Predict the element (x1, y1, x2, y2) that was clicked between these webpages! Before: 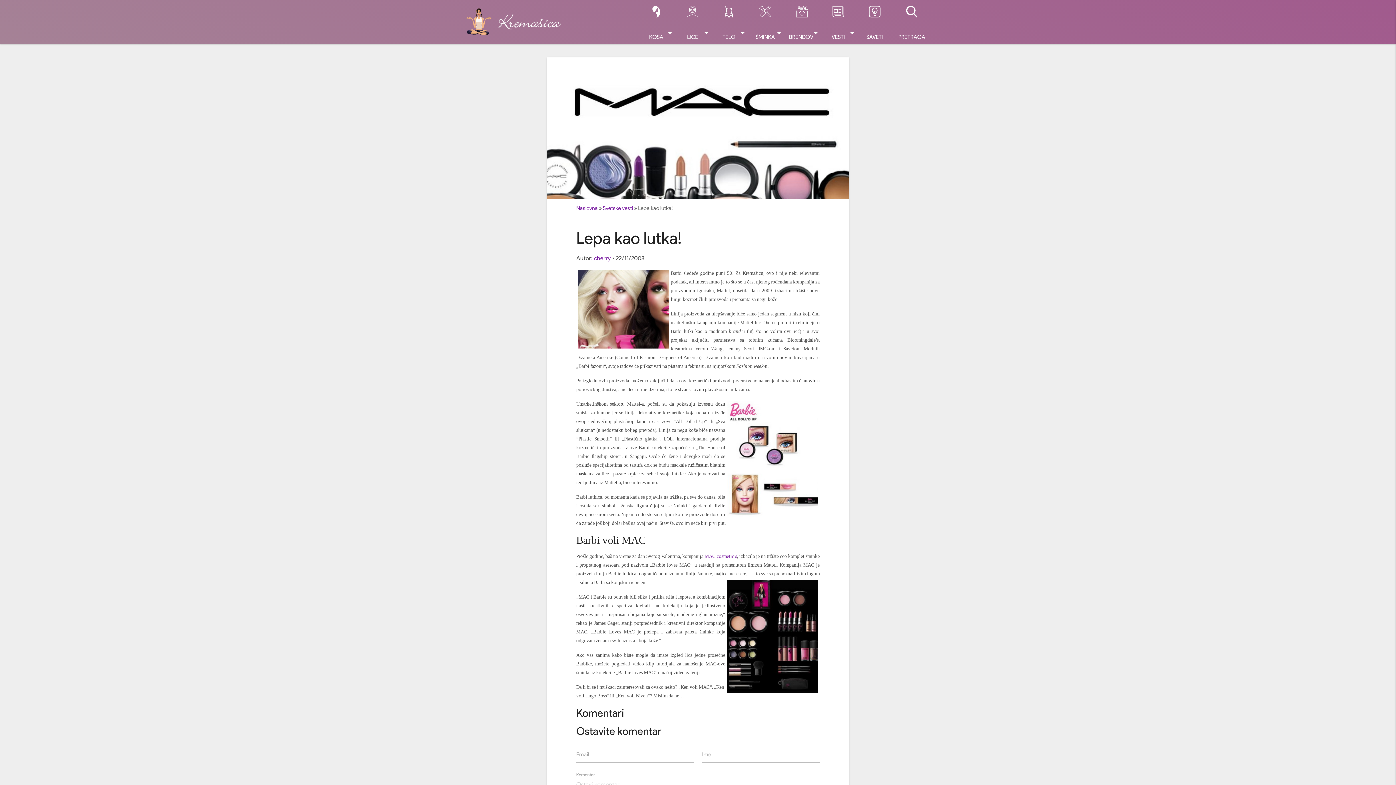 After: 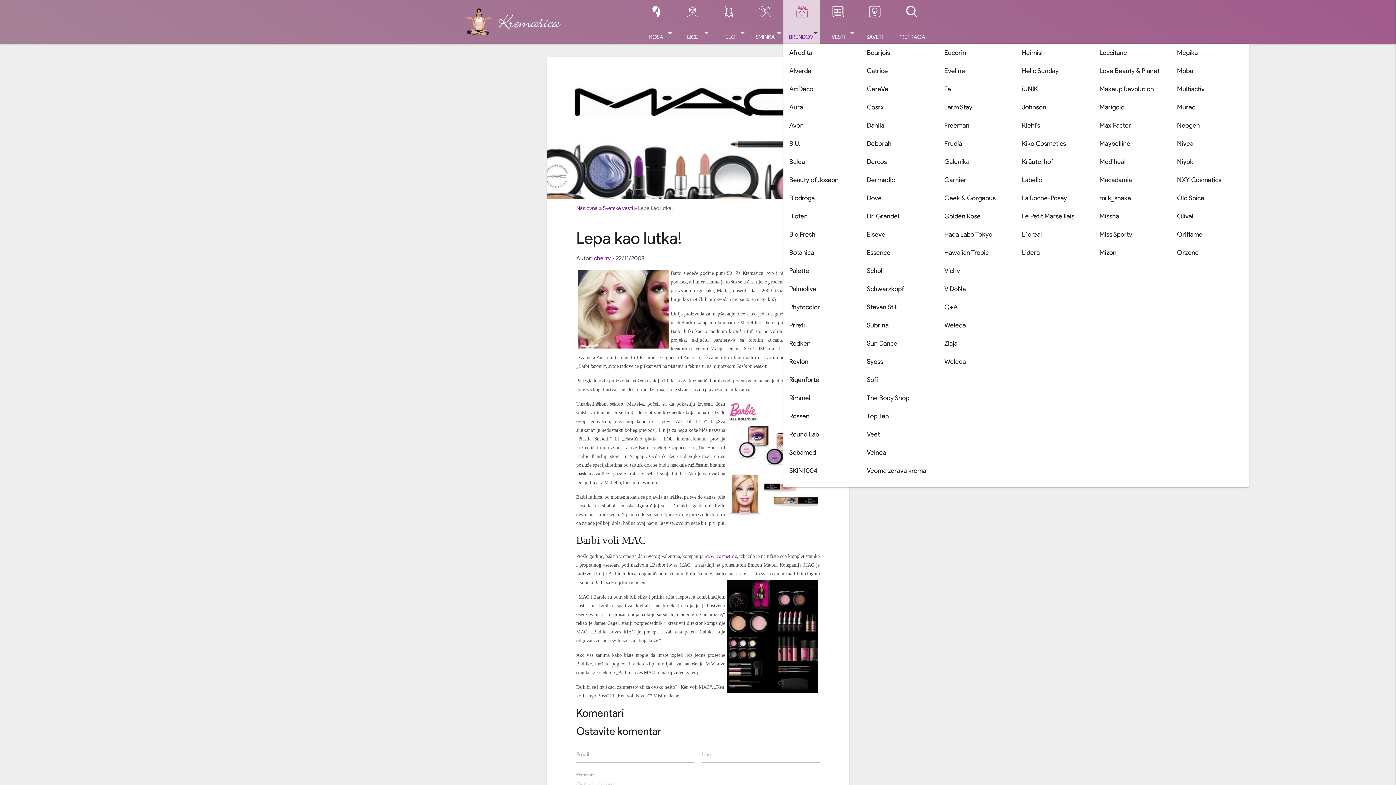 Action: label: BRENDOVI
arrow_drop_down bbox: (783, 0, 820, 43)